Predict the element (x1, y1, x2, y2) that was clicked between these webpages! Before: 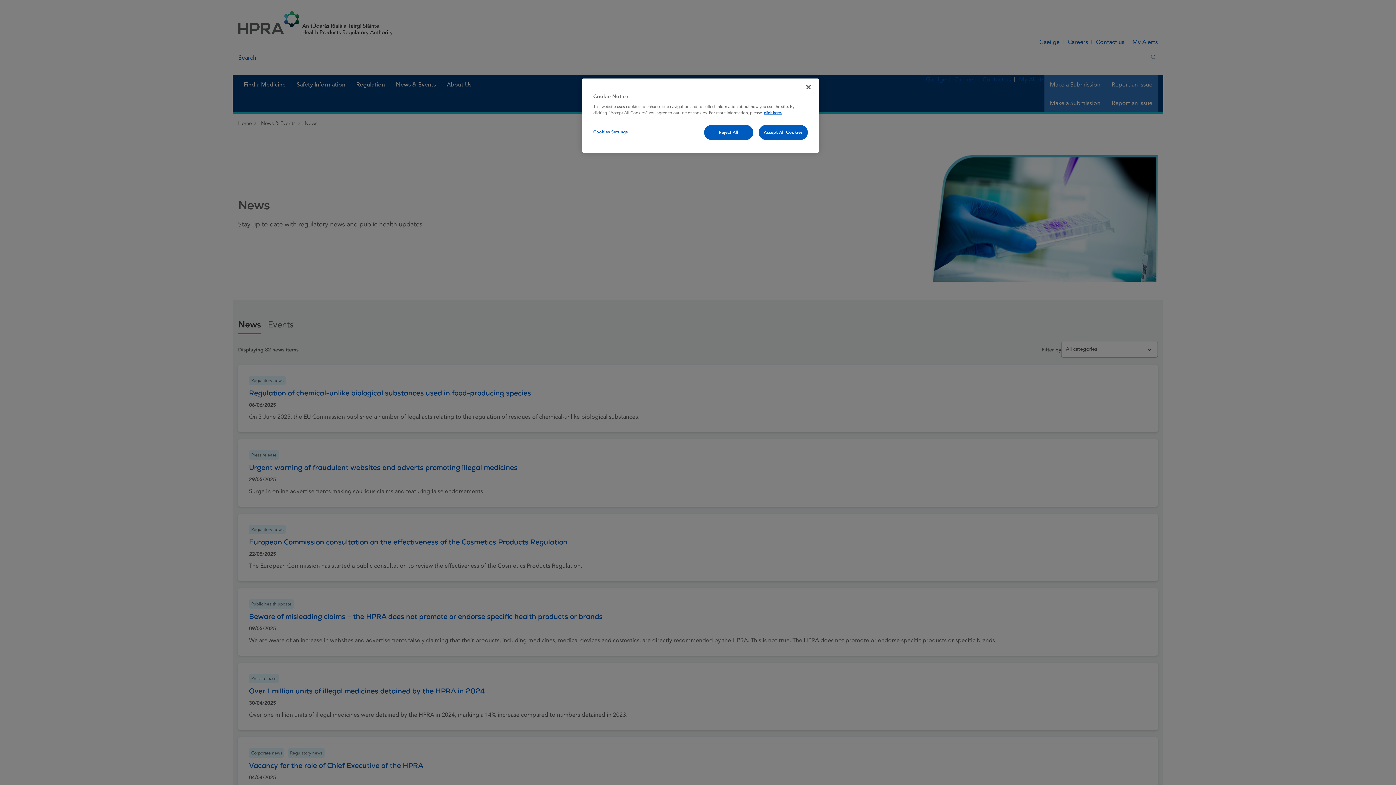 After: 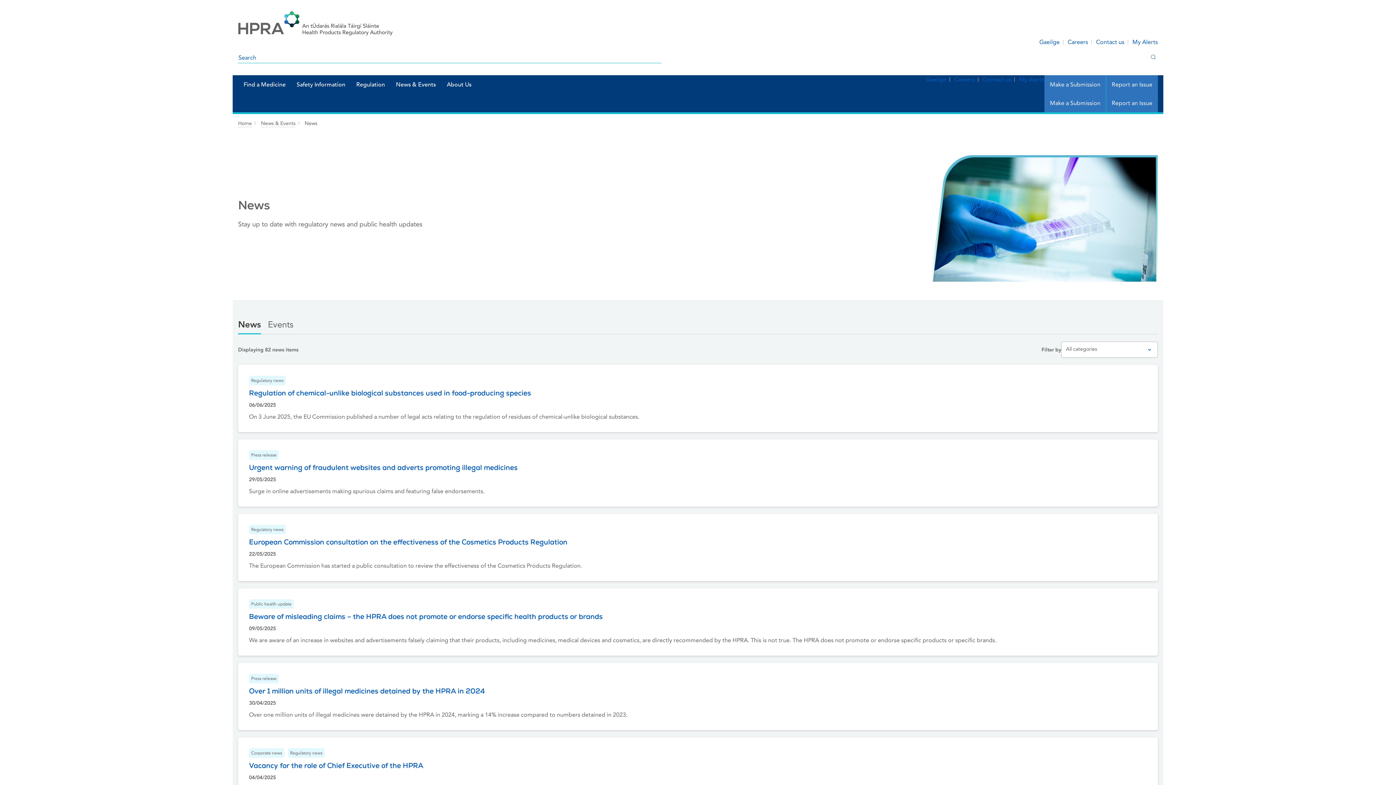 Action: bbox: (800, 79, 816, 95) label: Close